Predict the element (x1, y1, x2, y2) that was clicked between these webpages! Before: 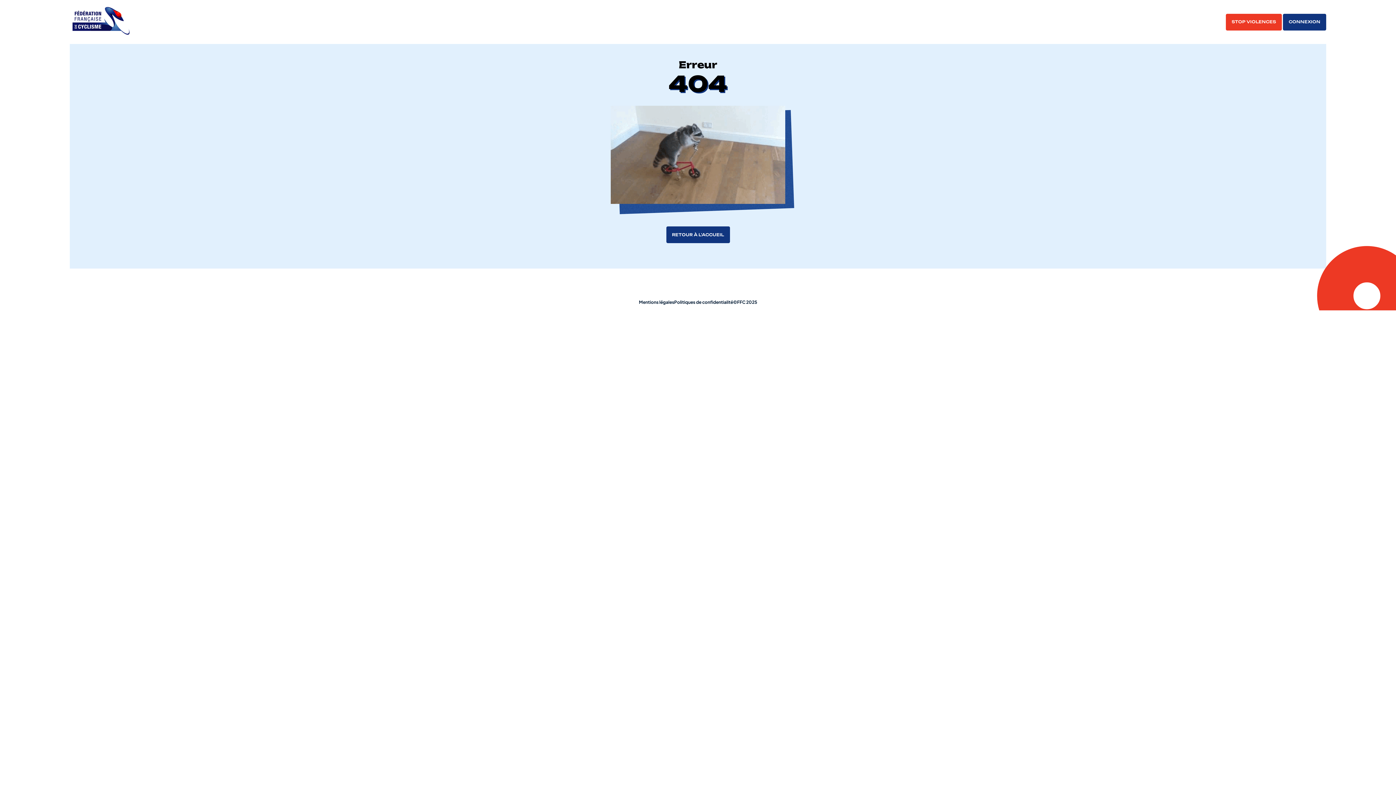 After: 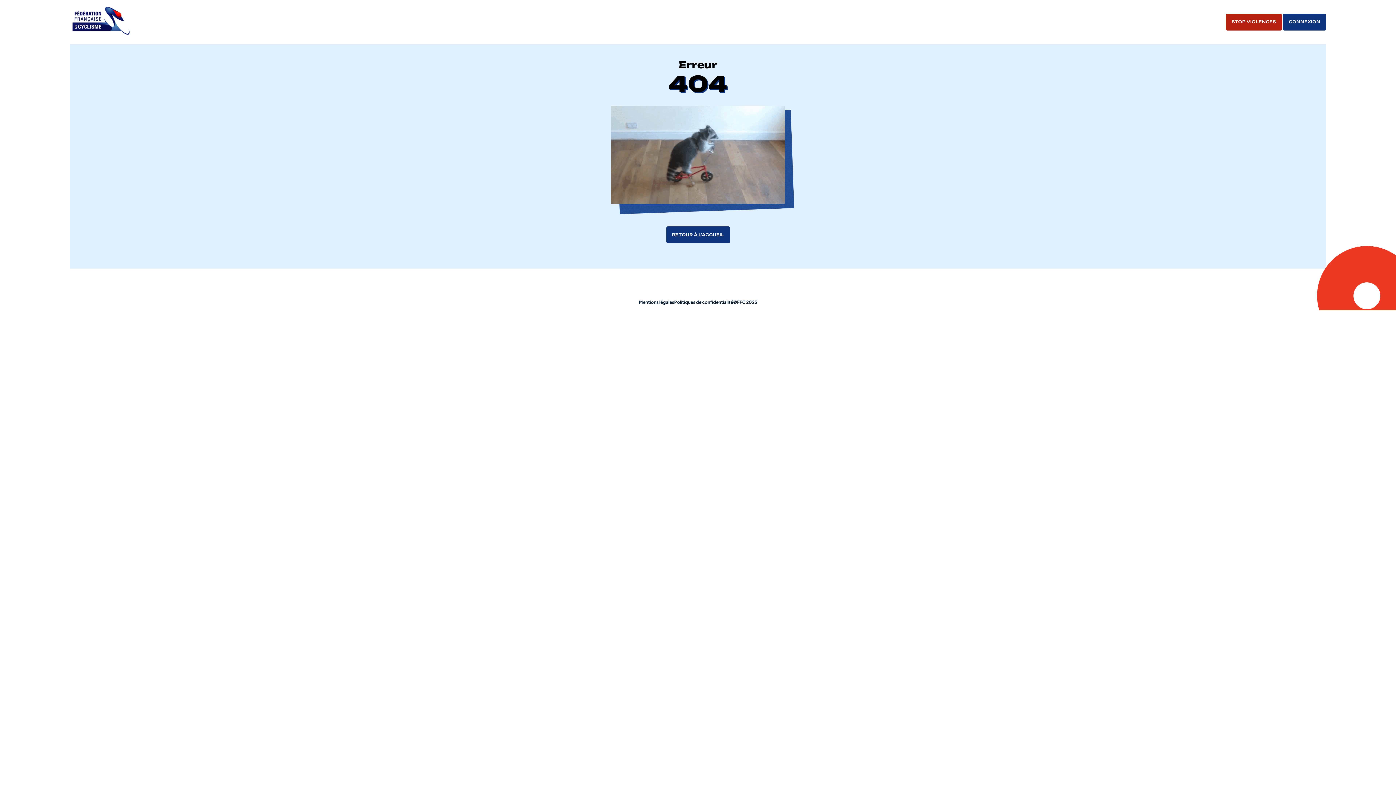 Action: label: STOP VIOLENCES bbox: (1226, 13, 1282, 30)